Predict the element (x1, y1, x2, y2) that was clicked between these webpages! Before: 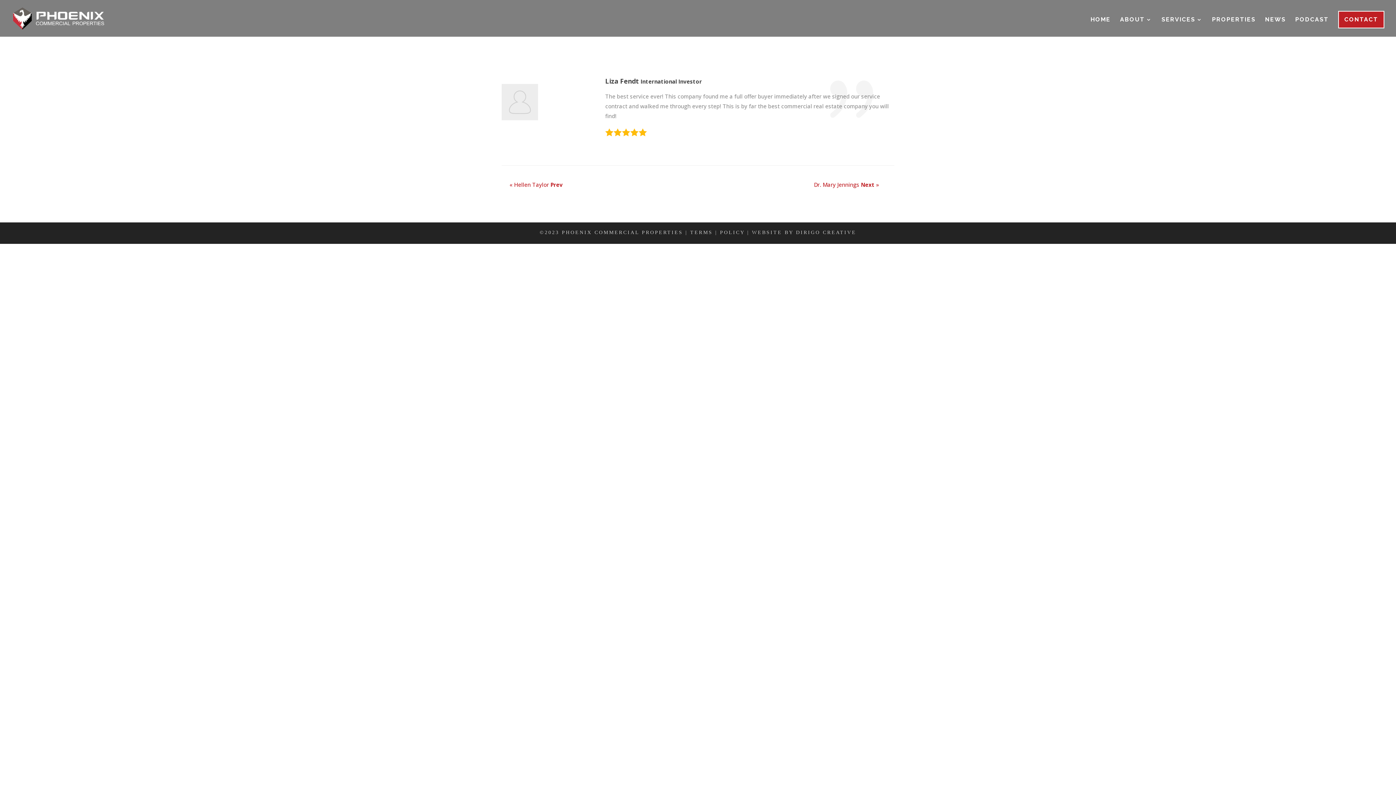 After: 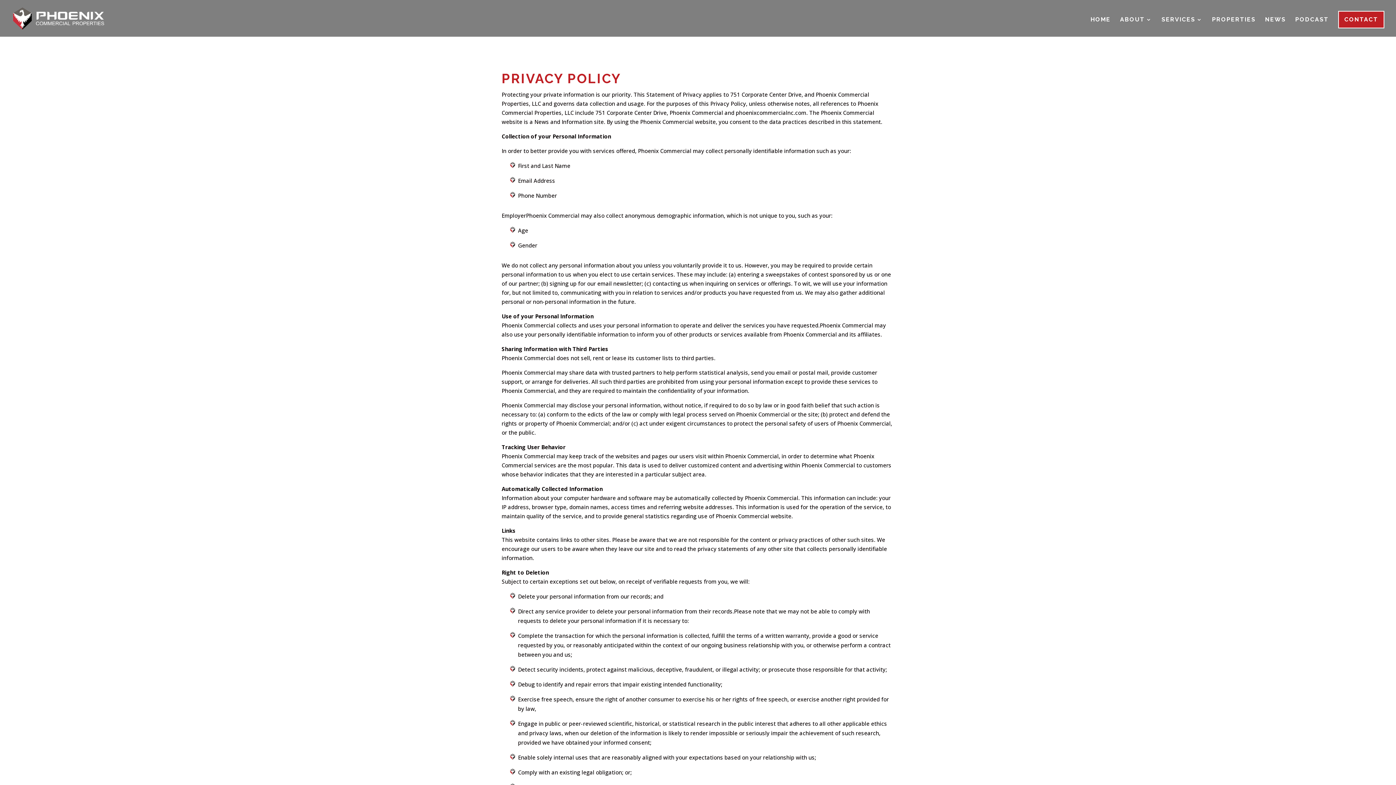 Action: label: POLICY bbox: (720, 229, 744, 235)